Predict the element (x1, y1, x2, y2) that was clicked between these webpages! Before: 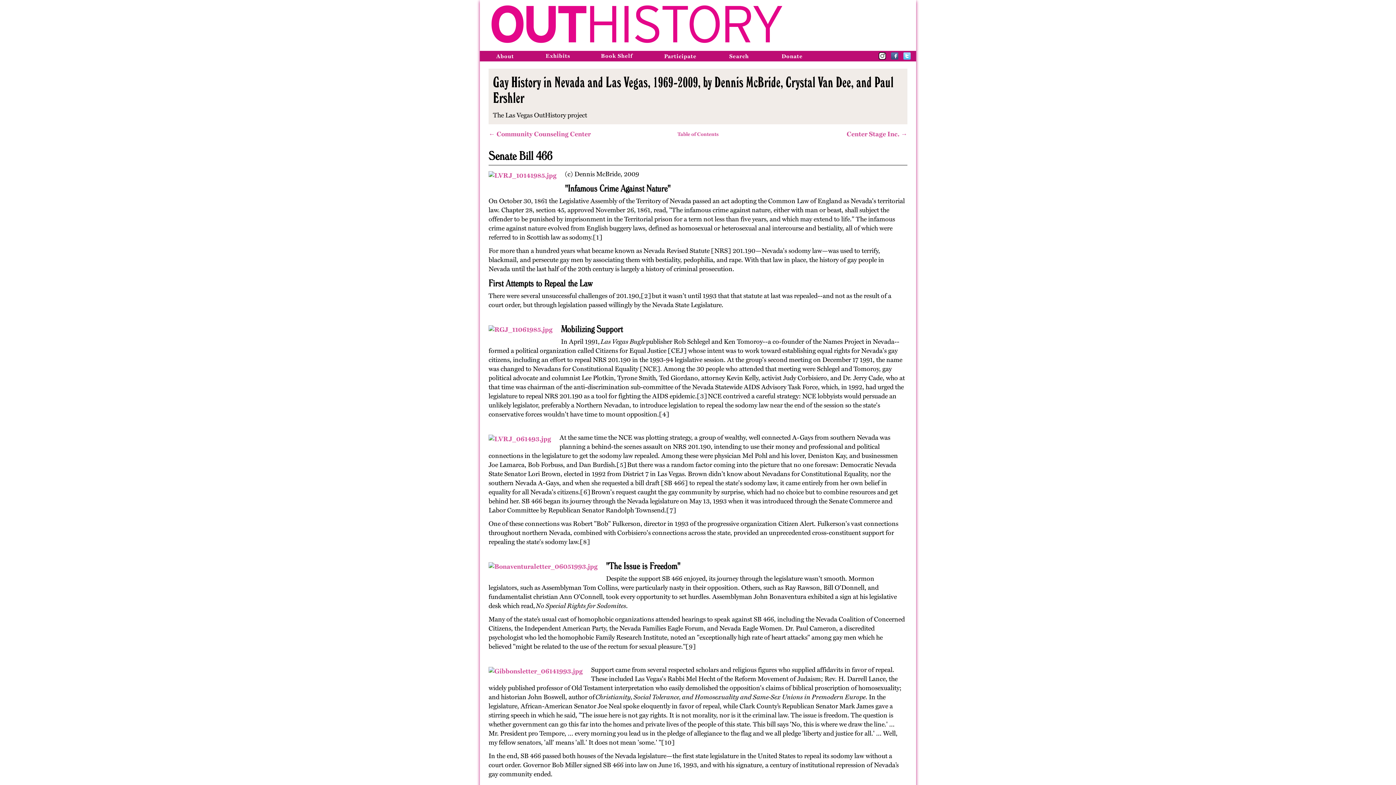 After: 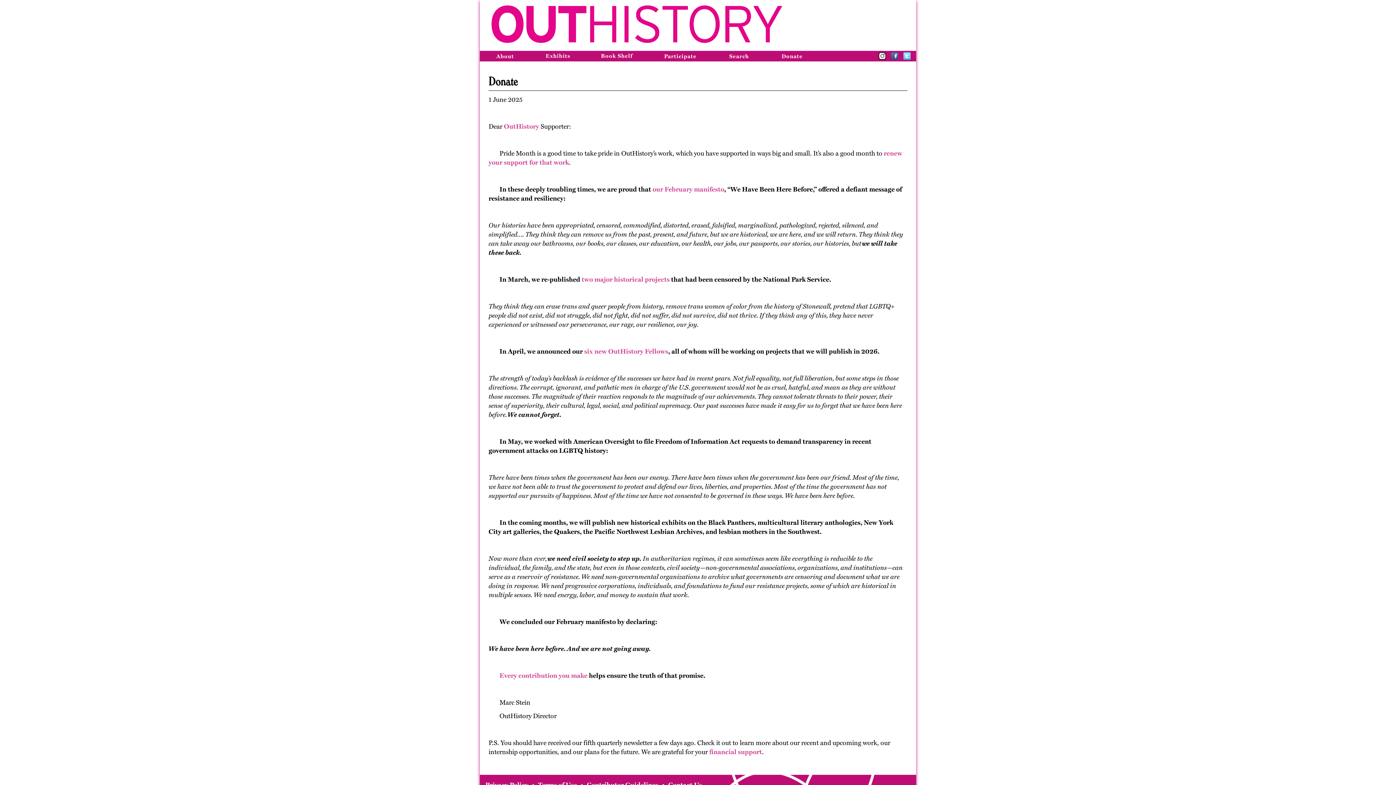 Action: bbox: (765, 50, 819, 61) label: Donate